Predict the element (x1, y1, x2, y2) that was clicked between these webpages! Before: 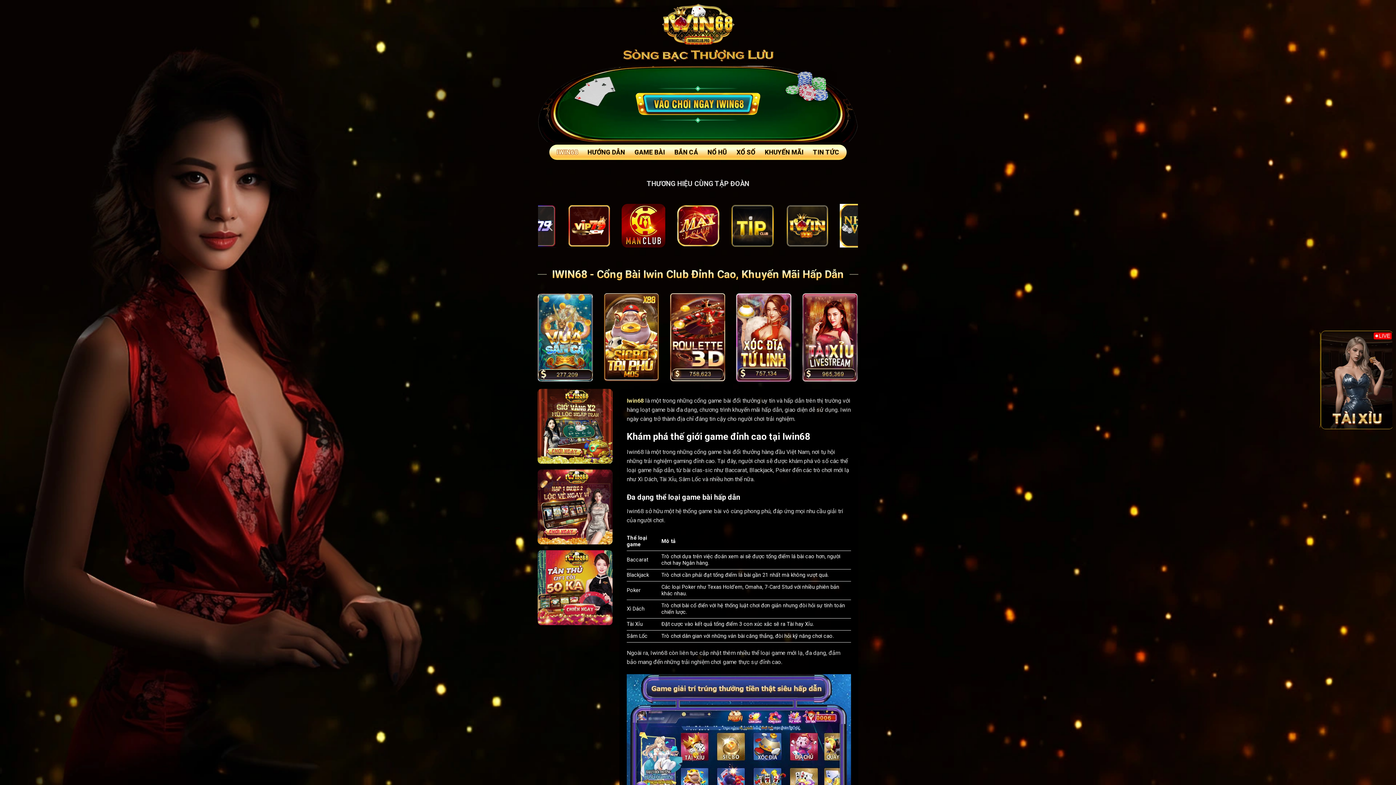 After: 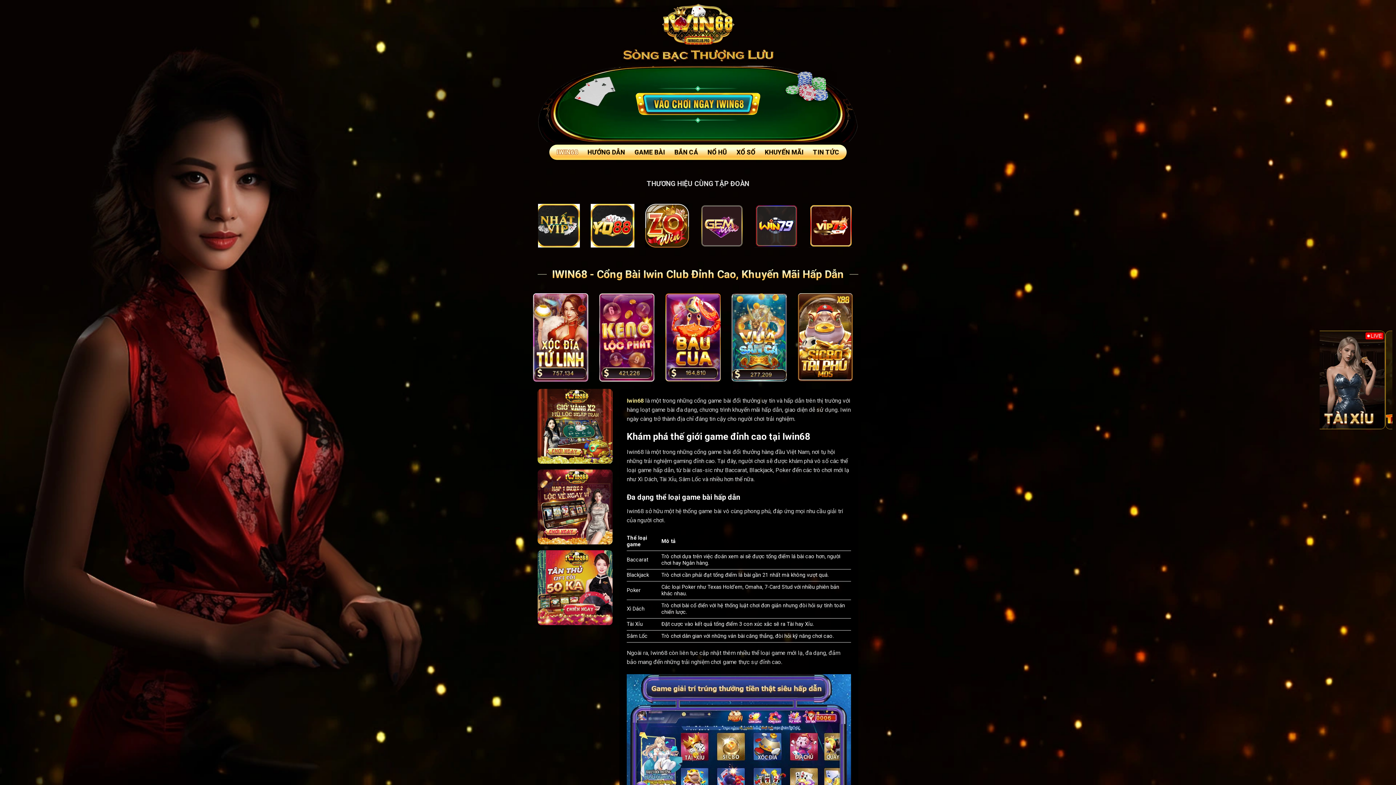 Action: bbox: (780, 198, 834, 253)